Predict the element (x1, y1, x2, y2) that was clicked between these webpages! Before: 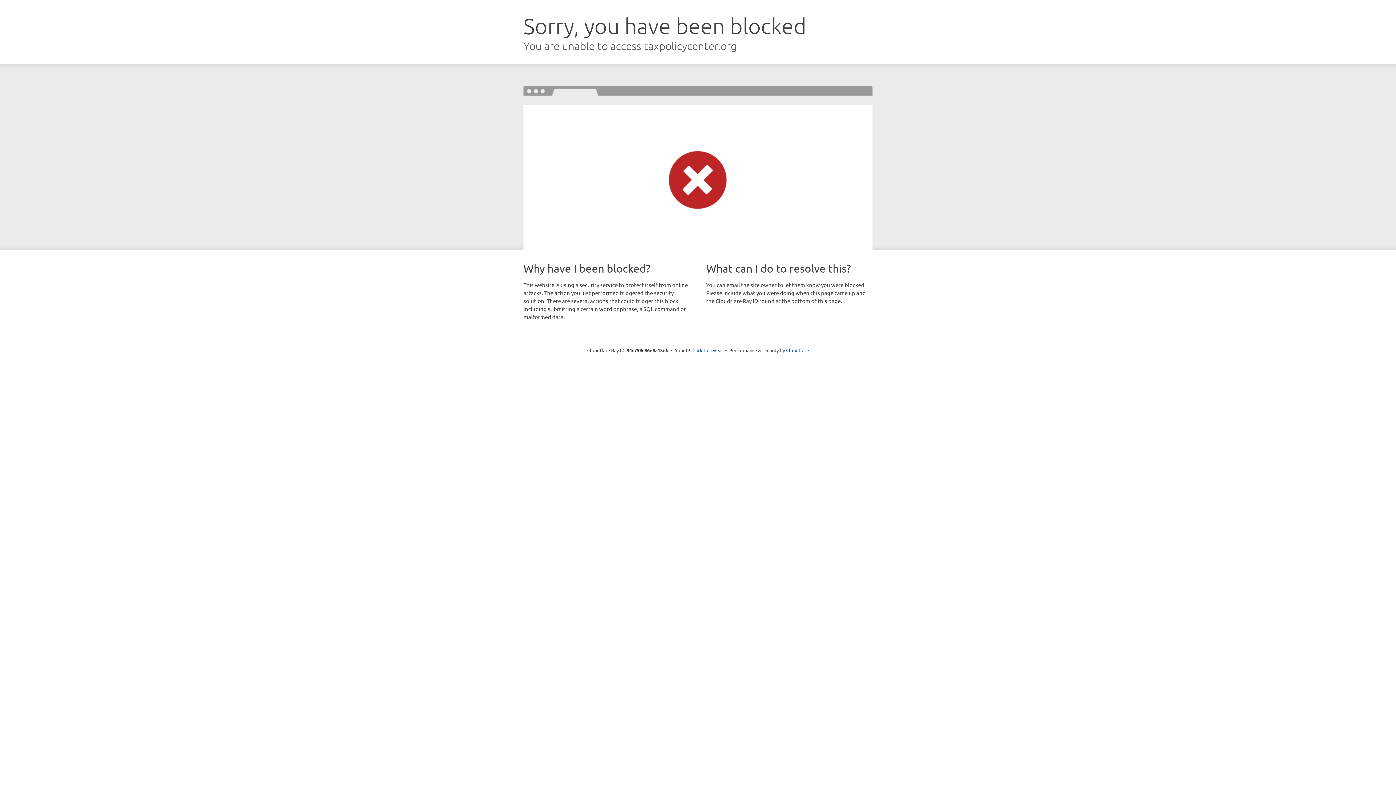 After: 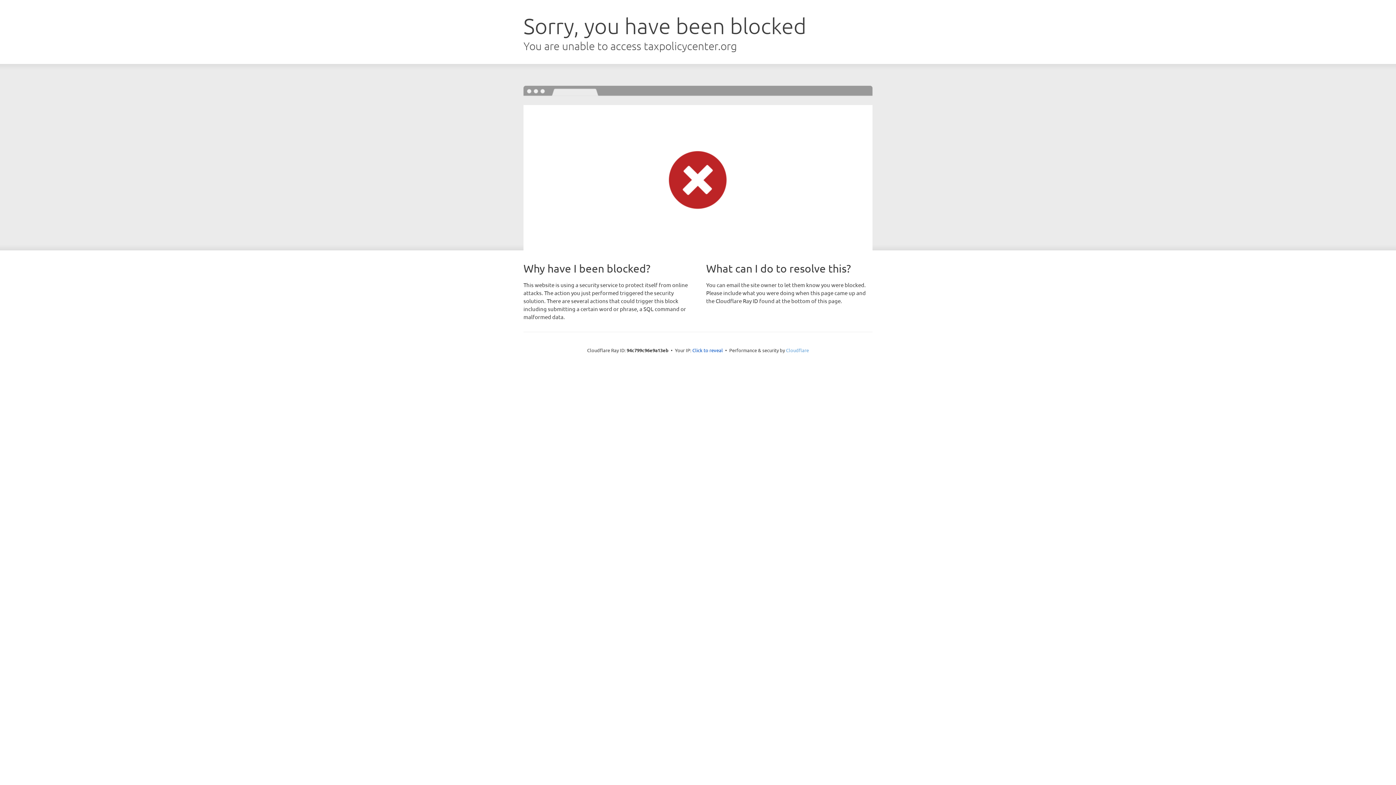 Action: bbox: (786, 347, 809, 353) label: Cloudflare